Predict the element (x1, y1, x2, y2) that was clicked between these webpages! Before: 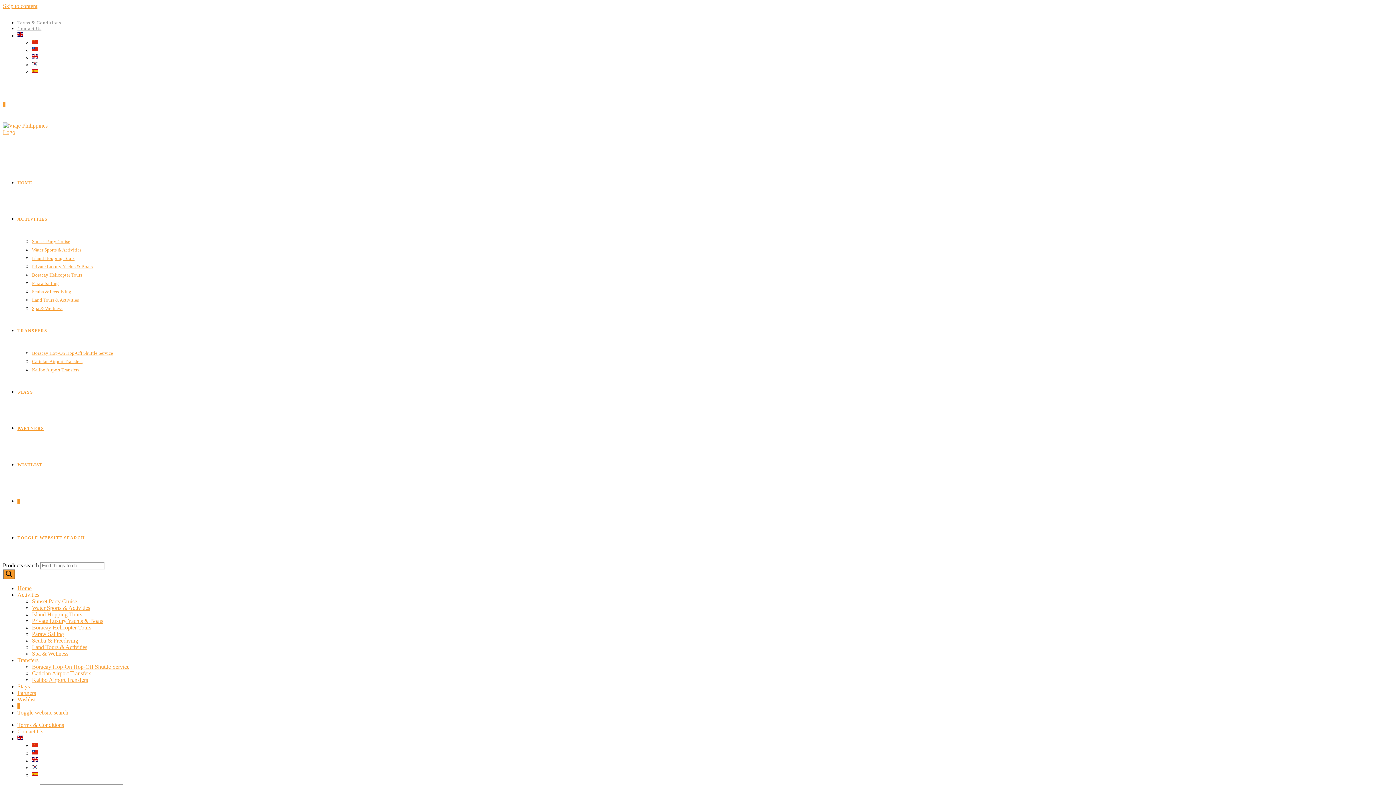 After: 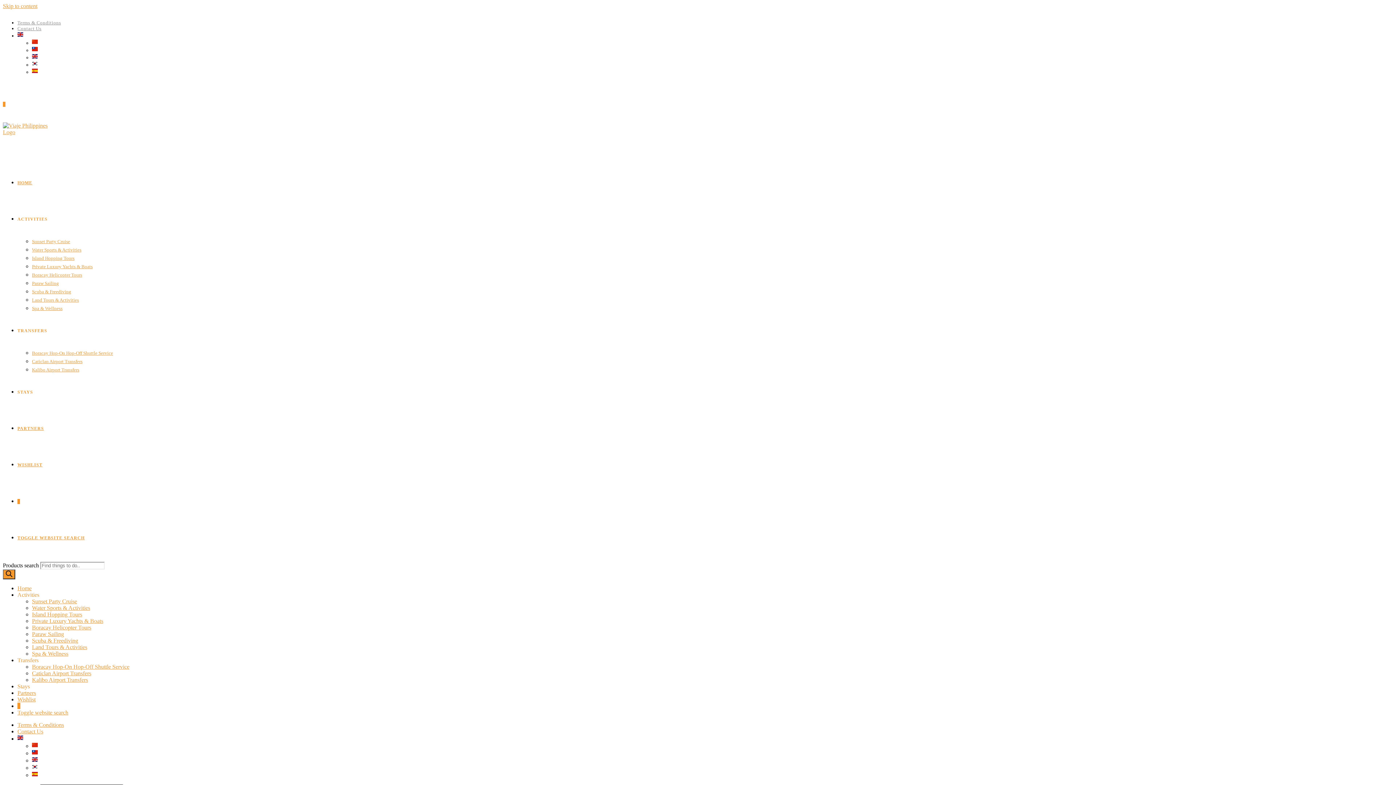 Action: bbox: (17, 696, 35, 702) label: Wishlist